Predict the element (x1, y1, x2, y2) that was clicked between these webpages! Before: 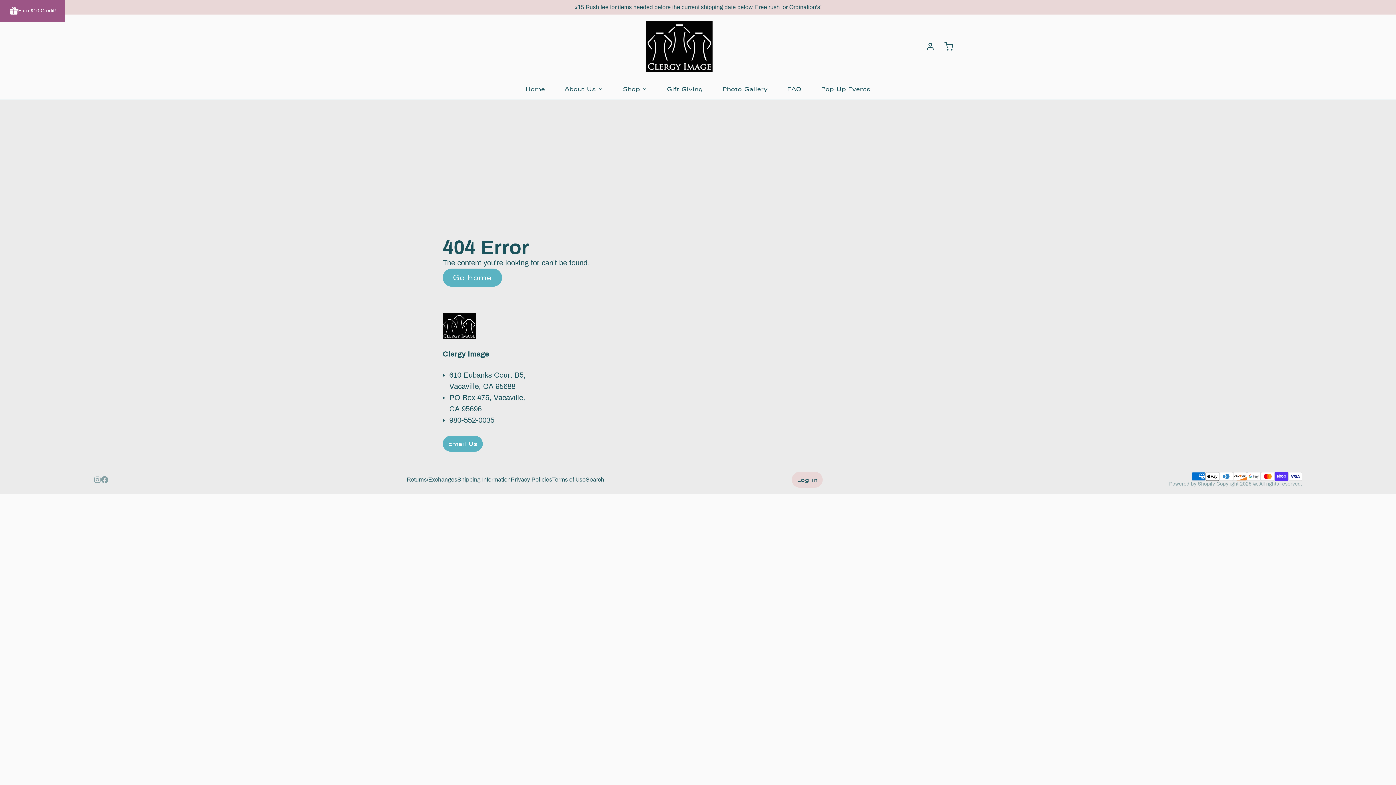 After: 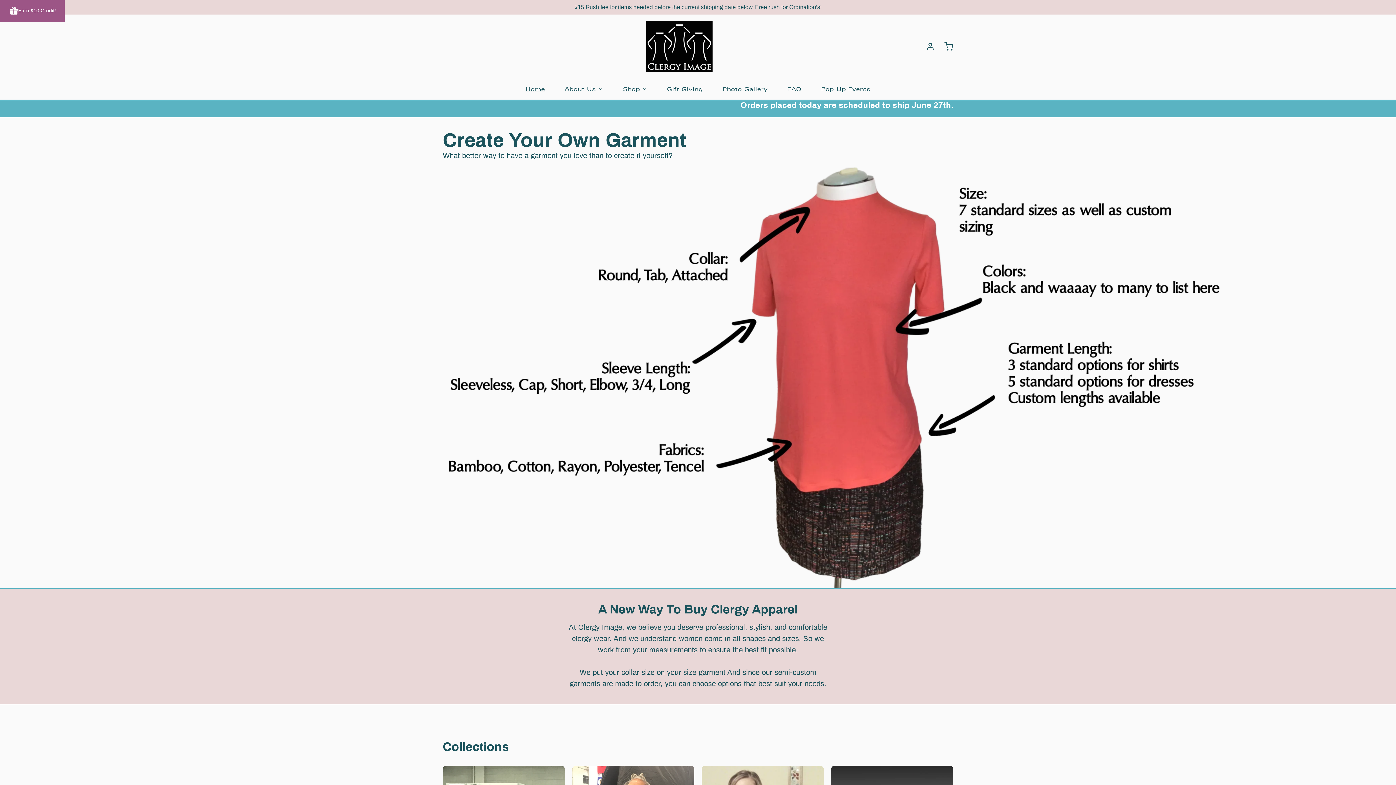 Action: label: Go home bbox: (442, 268, 502, 286)